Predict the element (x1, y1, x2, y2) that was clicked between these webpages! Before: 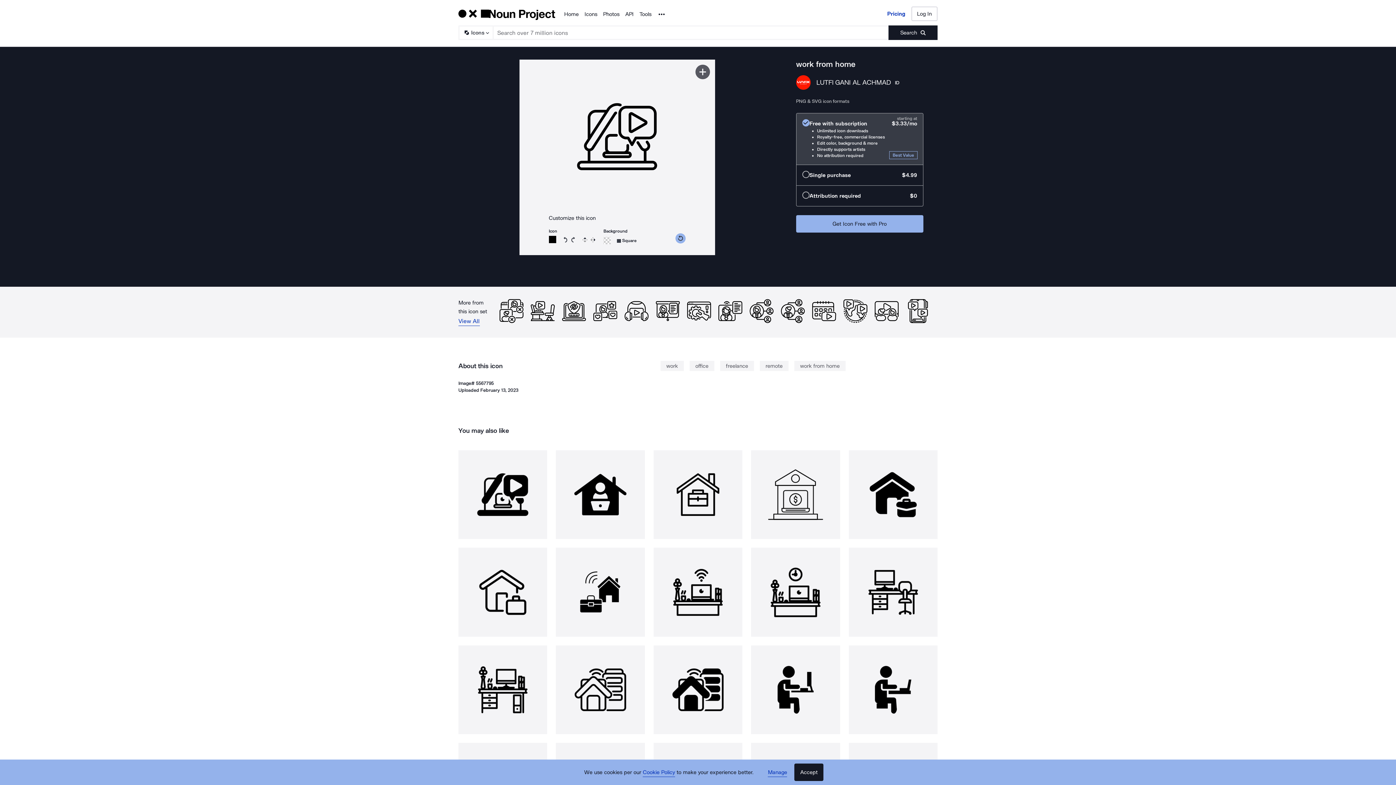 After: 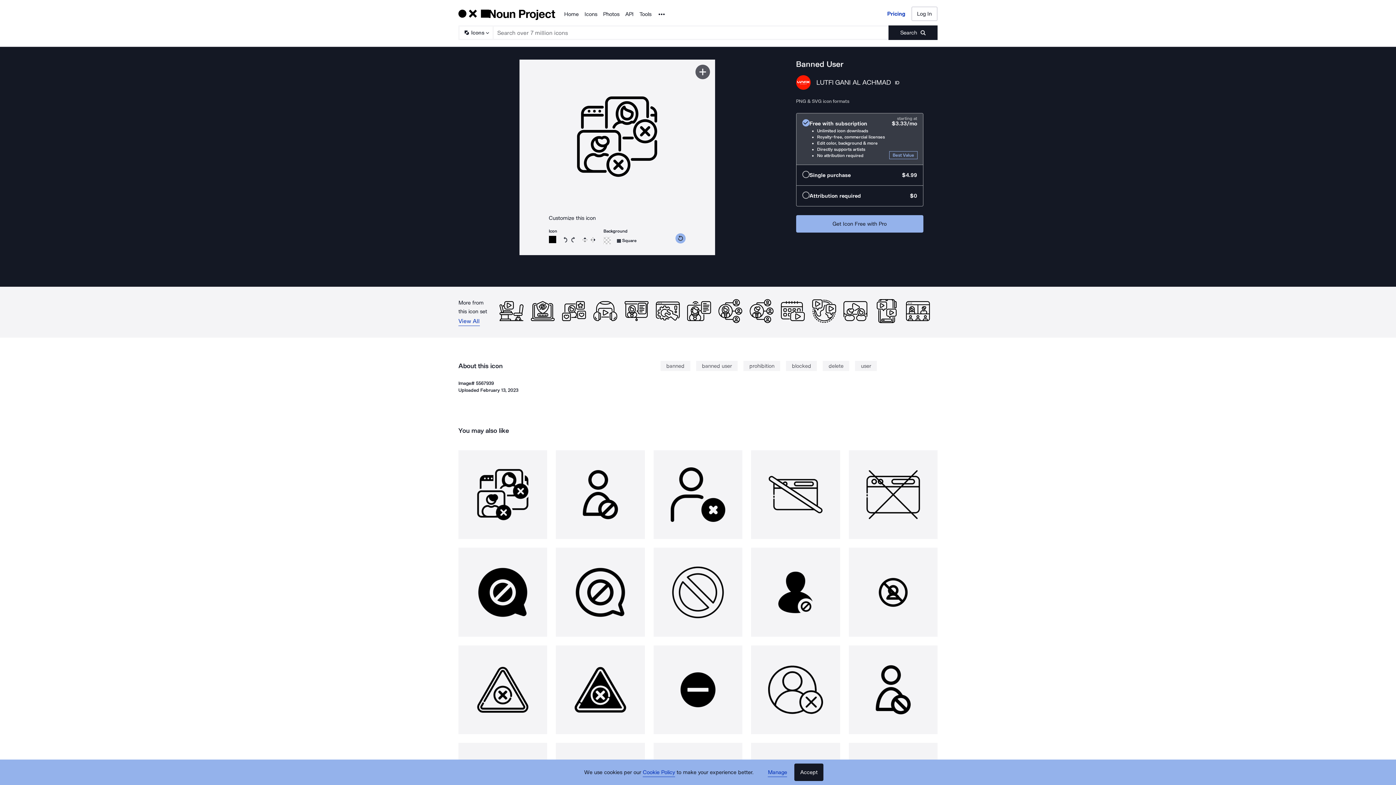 Action: bbox: (498, 298, 524, 324)